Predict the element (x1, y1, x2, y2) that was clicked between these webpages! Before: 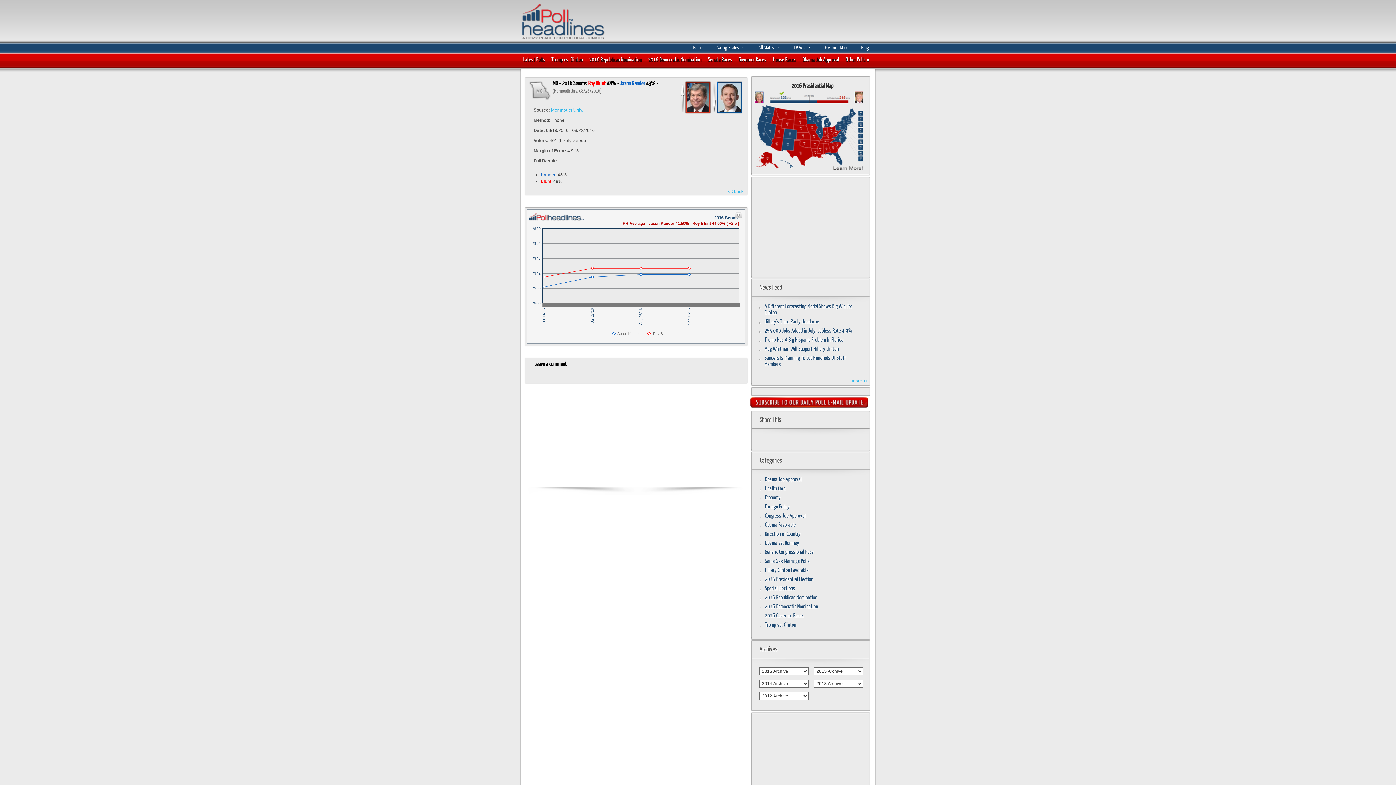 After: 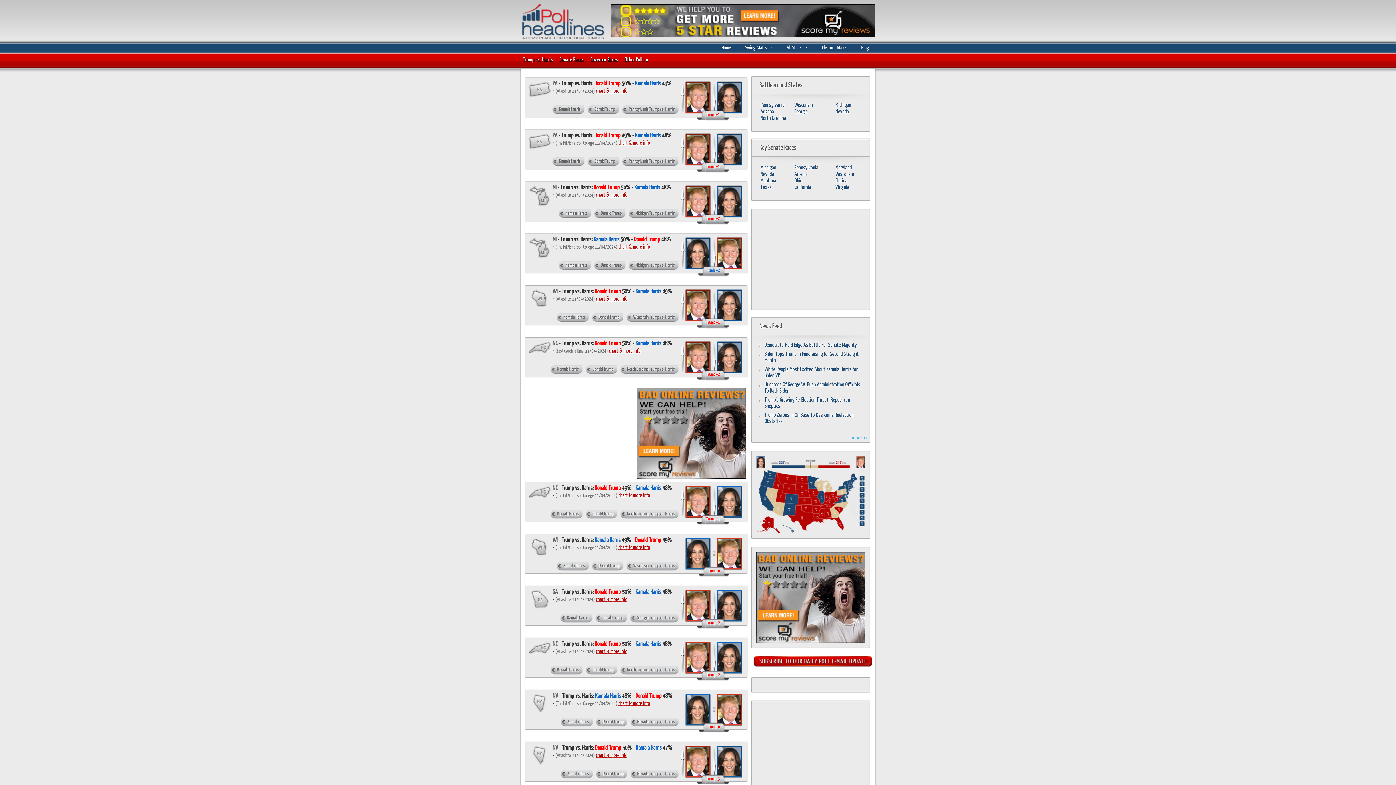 Action: bbox: (520, 37, 605, 42)